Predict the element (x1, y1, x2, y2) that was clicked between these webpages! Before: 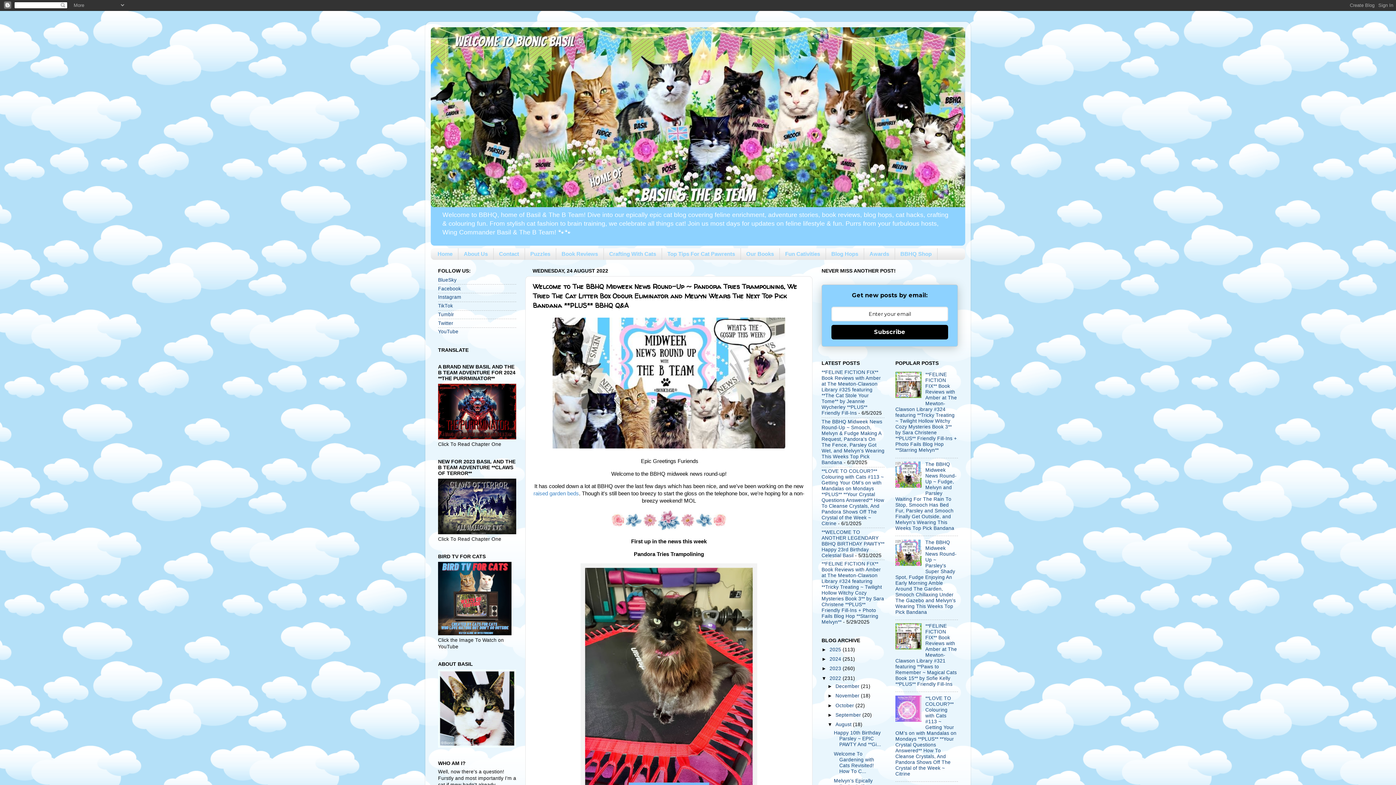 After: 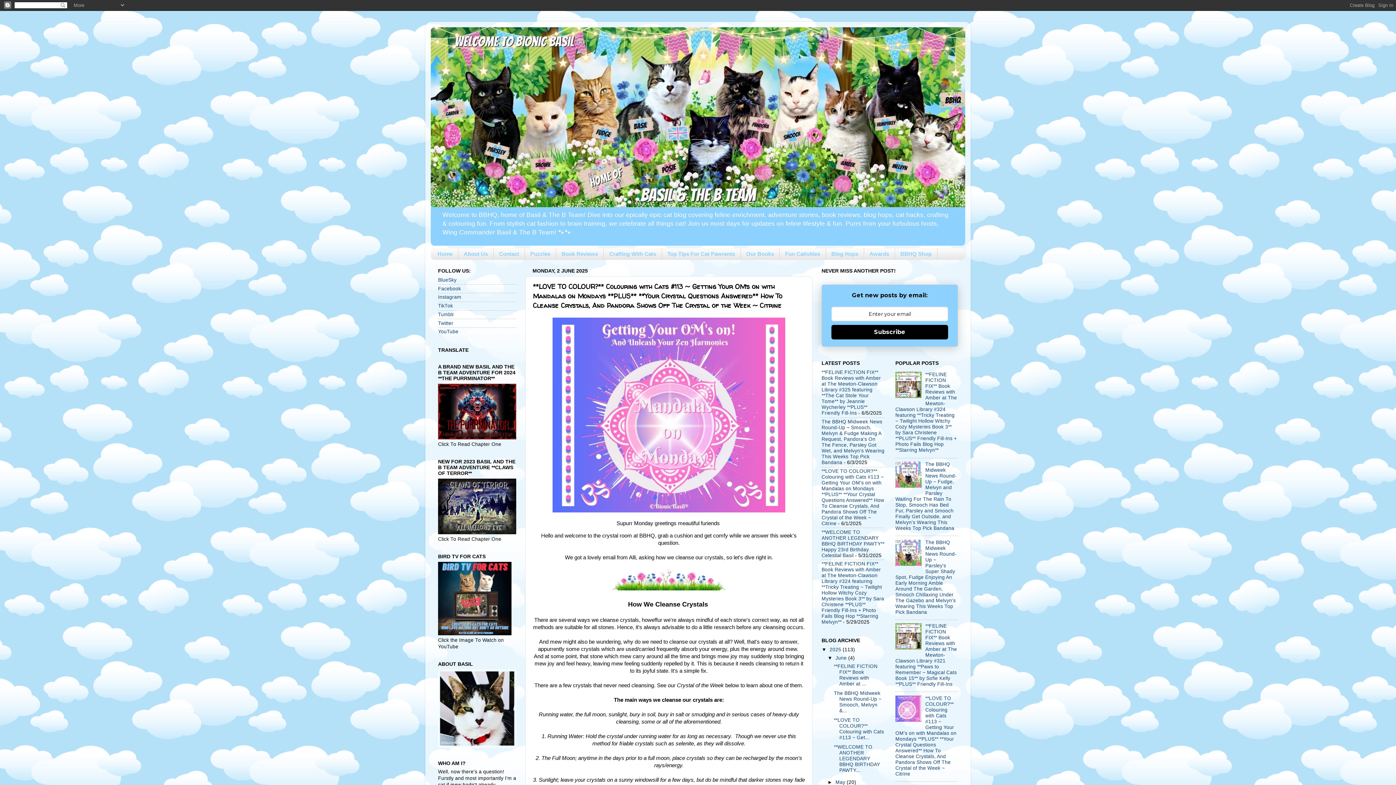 Action: label: **LOVE TO COLOUR?** Colouring with Cats #113 ~ Getting Your OM’s on with Mandalas on Mondays **PLUS** **Your Crystal Questions Answered** How To Cleanse Crystals, And Pandora Shows Off The Crystal of the Week ~ Citrine bbox: (895, 695, 956, 776)